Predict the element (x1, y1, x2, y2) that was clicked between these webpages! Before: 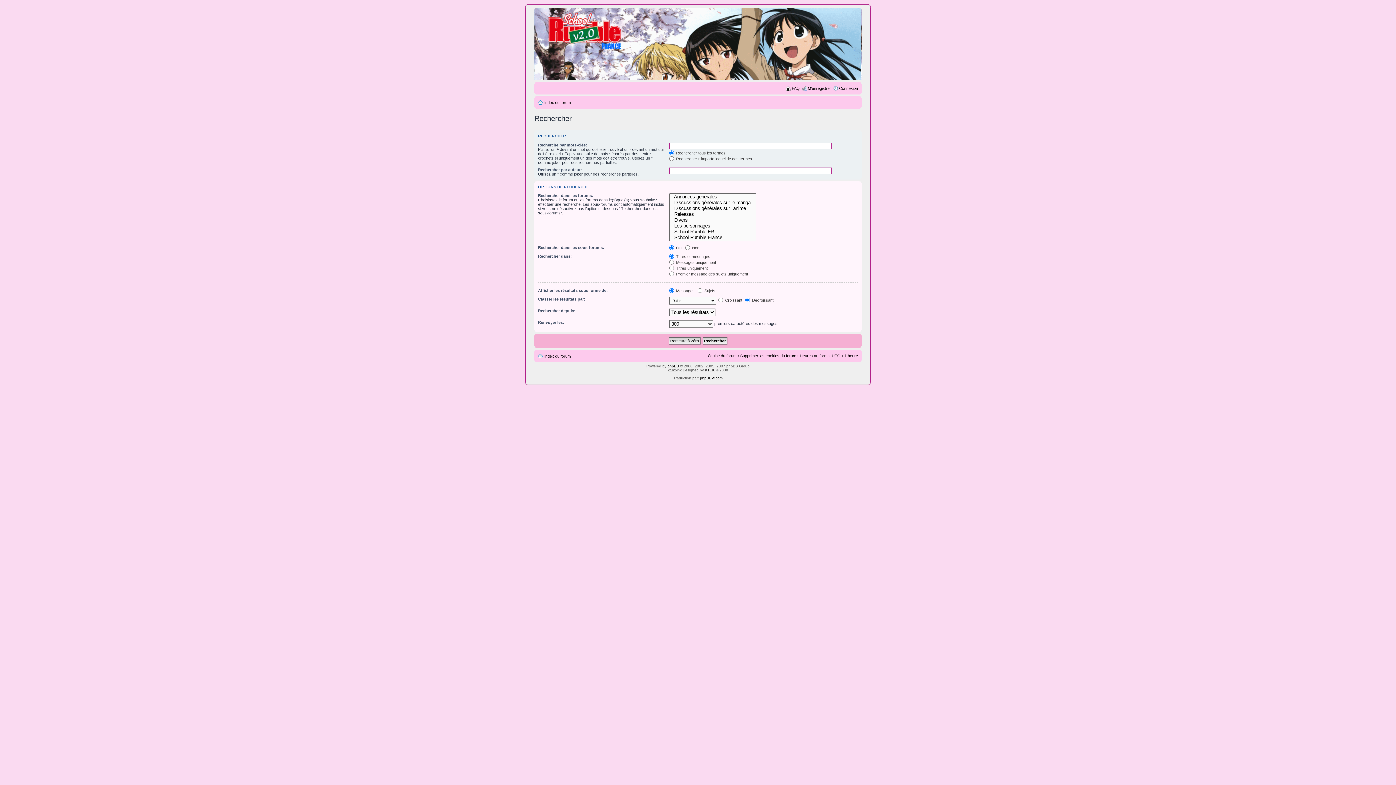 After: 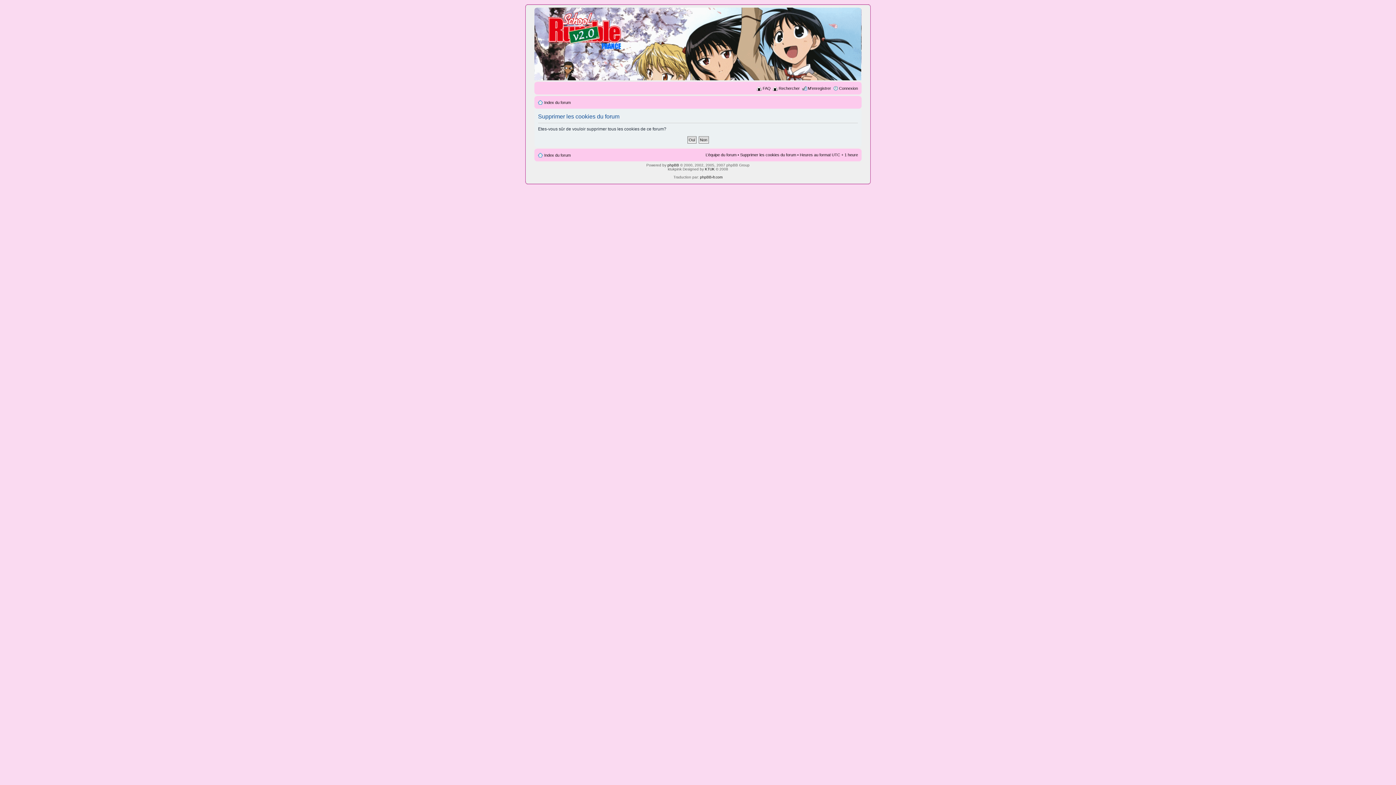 Action: label: Supprimer les cookies du forum bbox: (740, 353, 796, 358)